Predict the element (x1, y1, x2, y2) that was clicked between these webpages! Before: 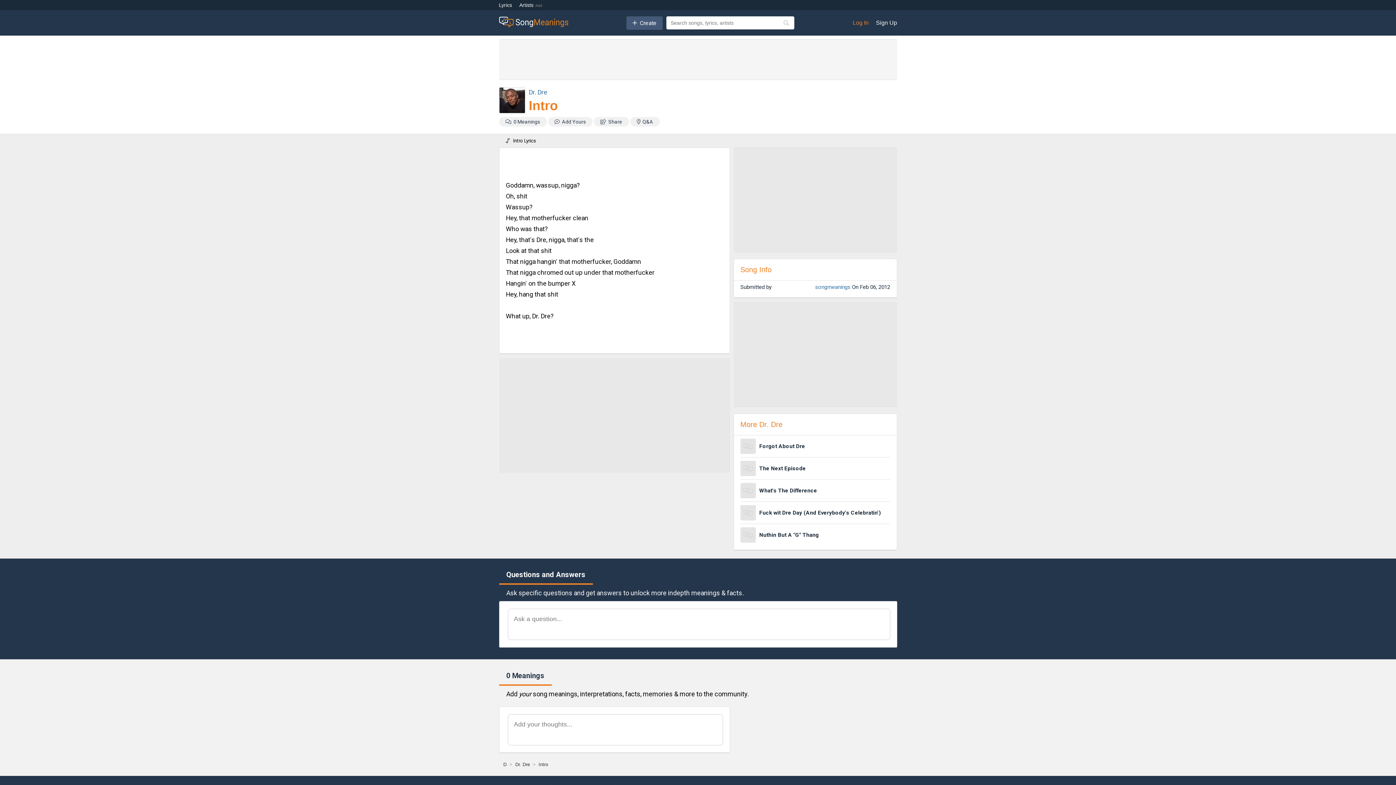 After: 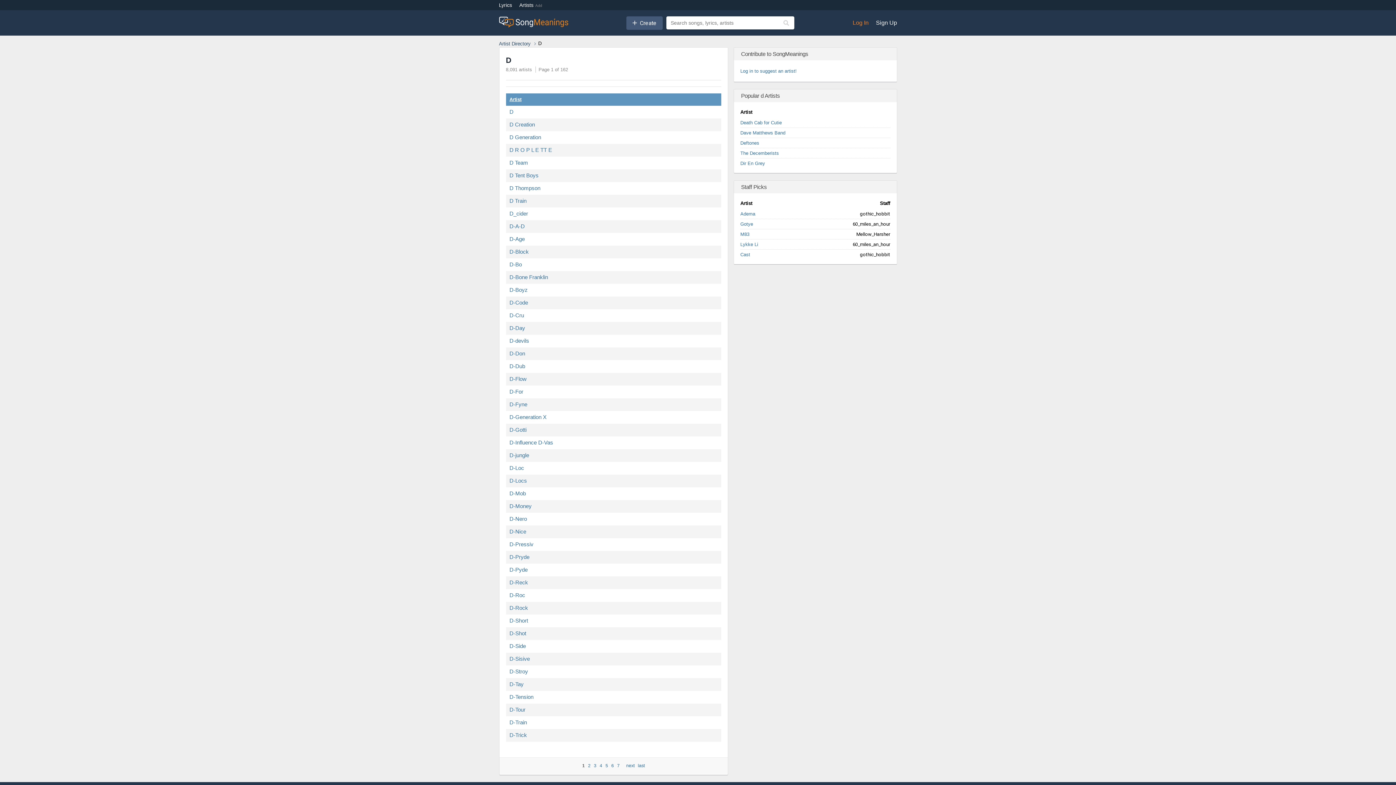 Action: label: D bbox: (503, 762, 506, 767)